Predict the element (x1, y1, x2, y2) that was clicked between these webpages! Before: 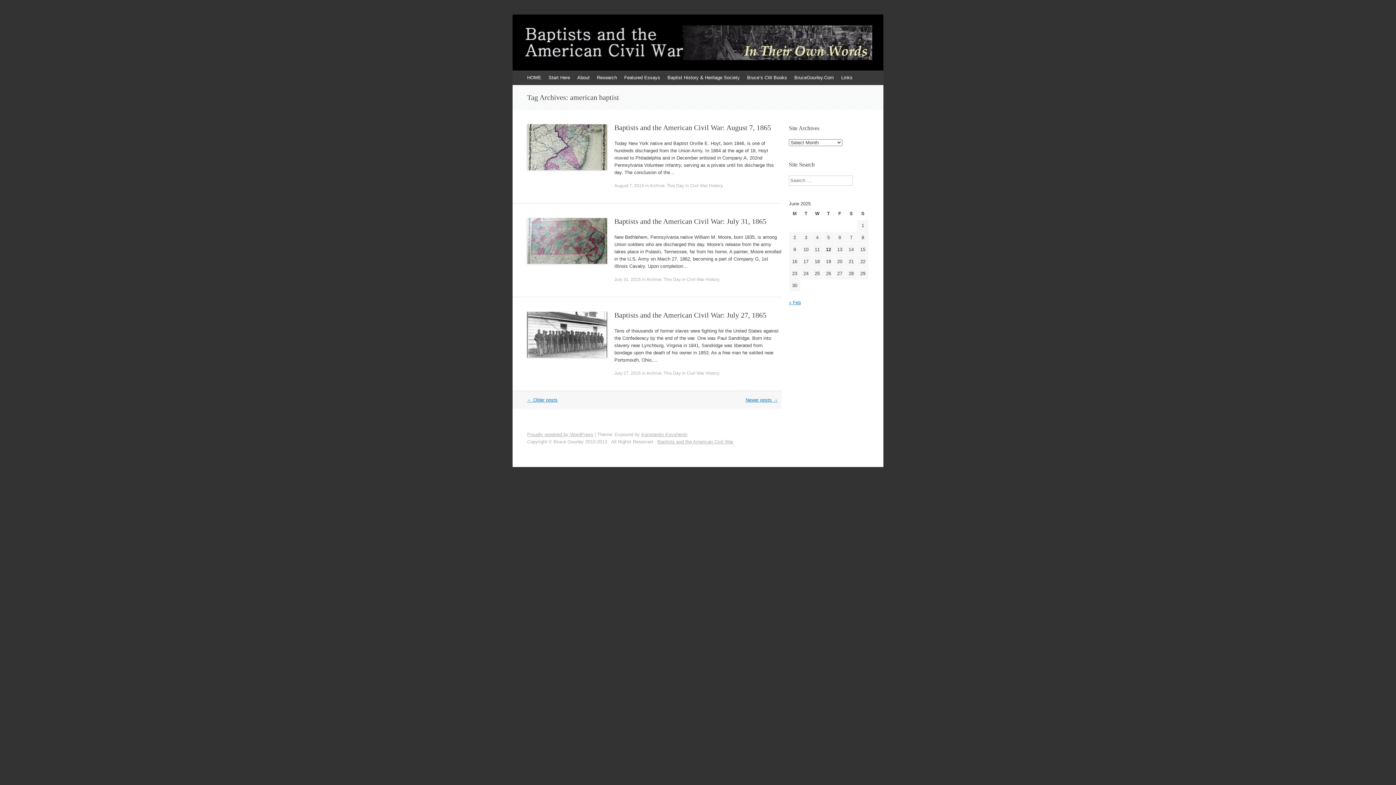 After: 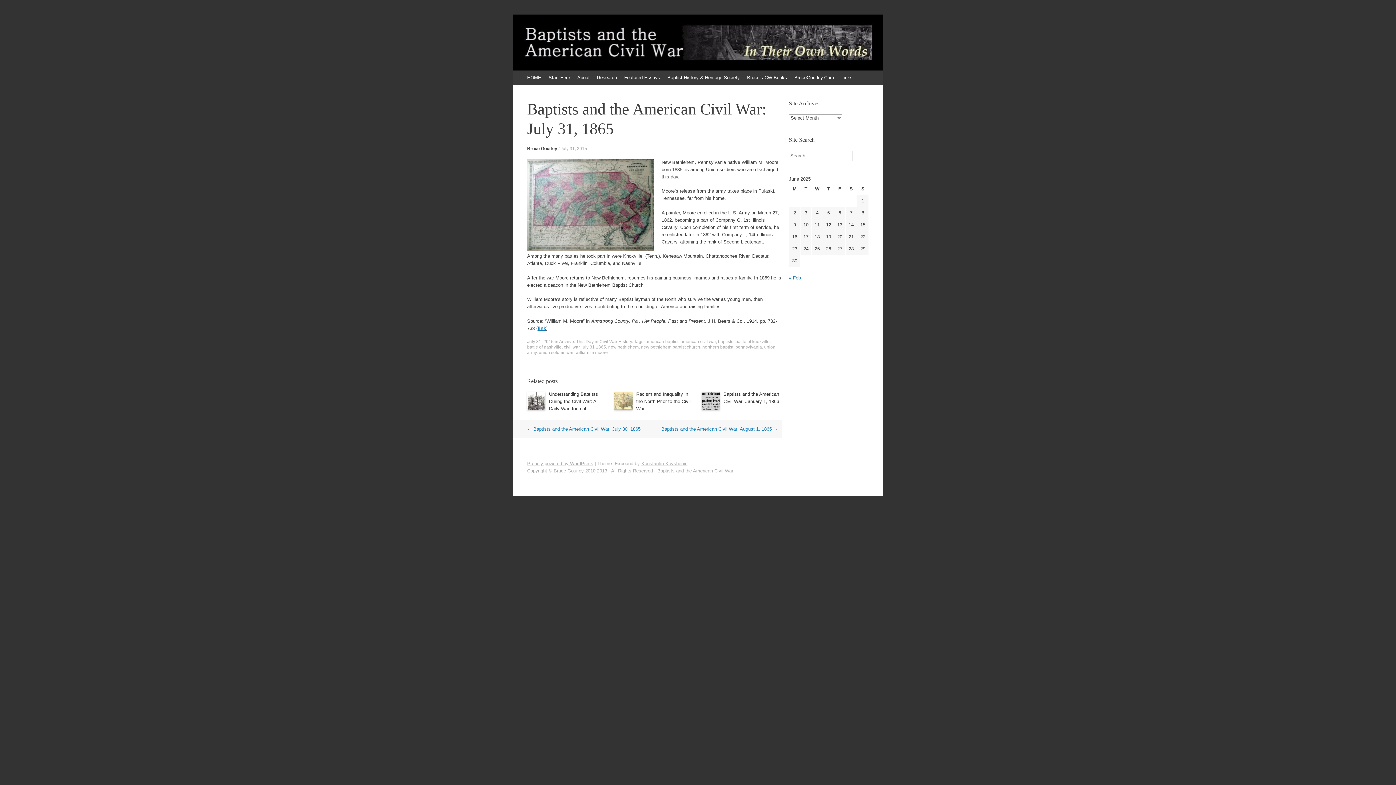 Action: label: Baptists and the American Civil War: July 31, 1865 bbox: (614, 217, 766, 225)